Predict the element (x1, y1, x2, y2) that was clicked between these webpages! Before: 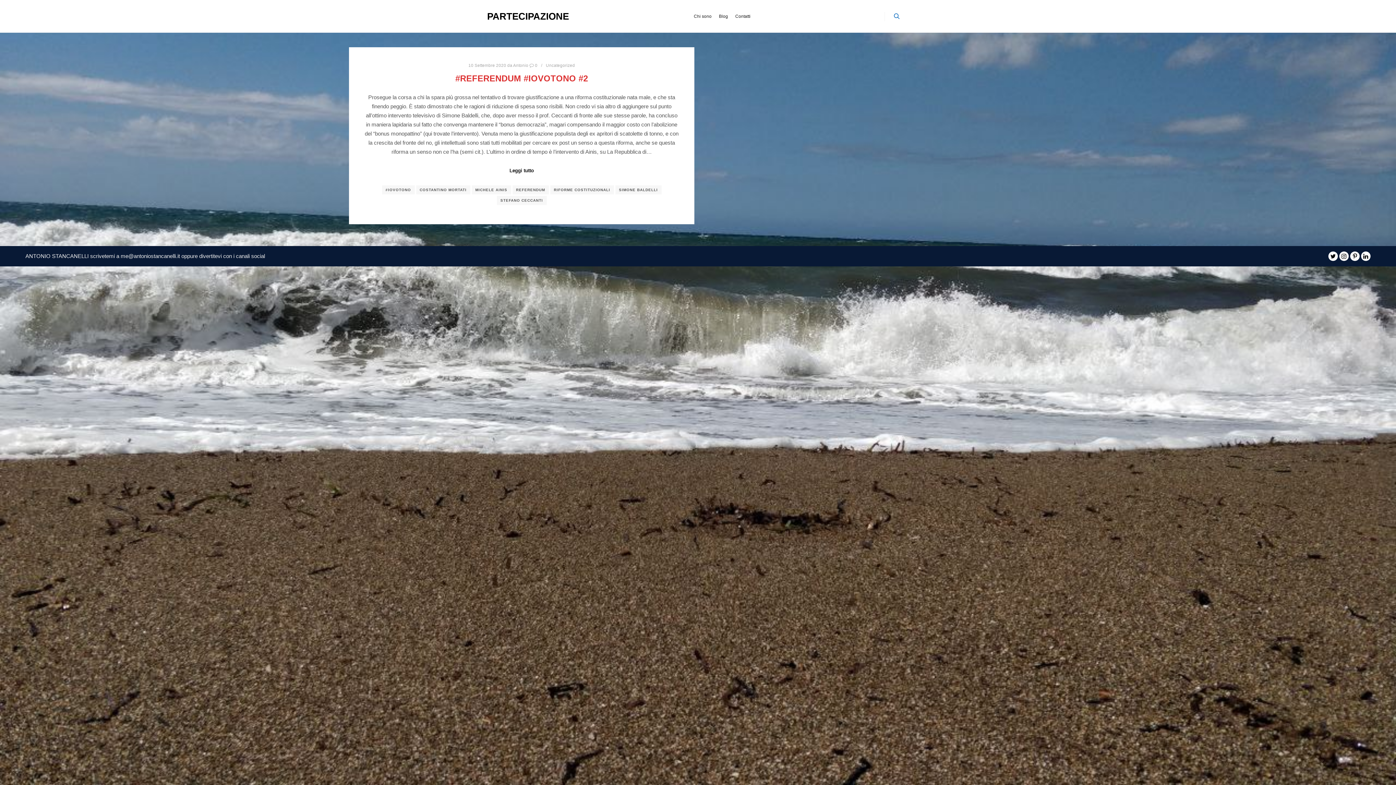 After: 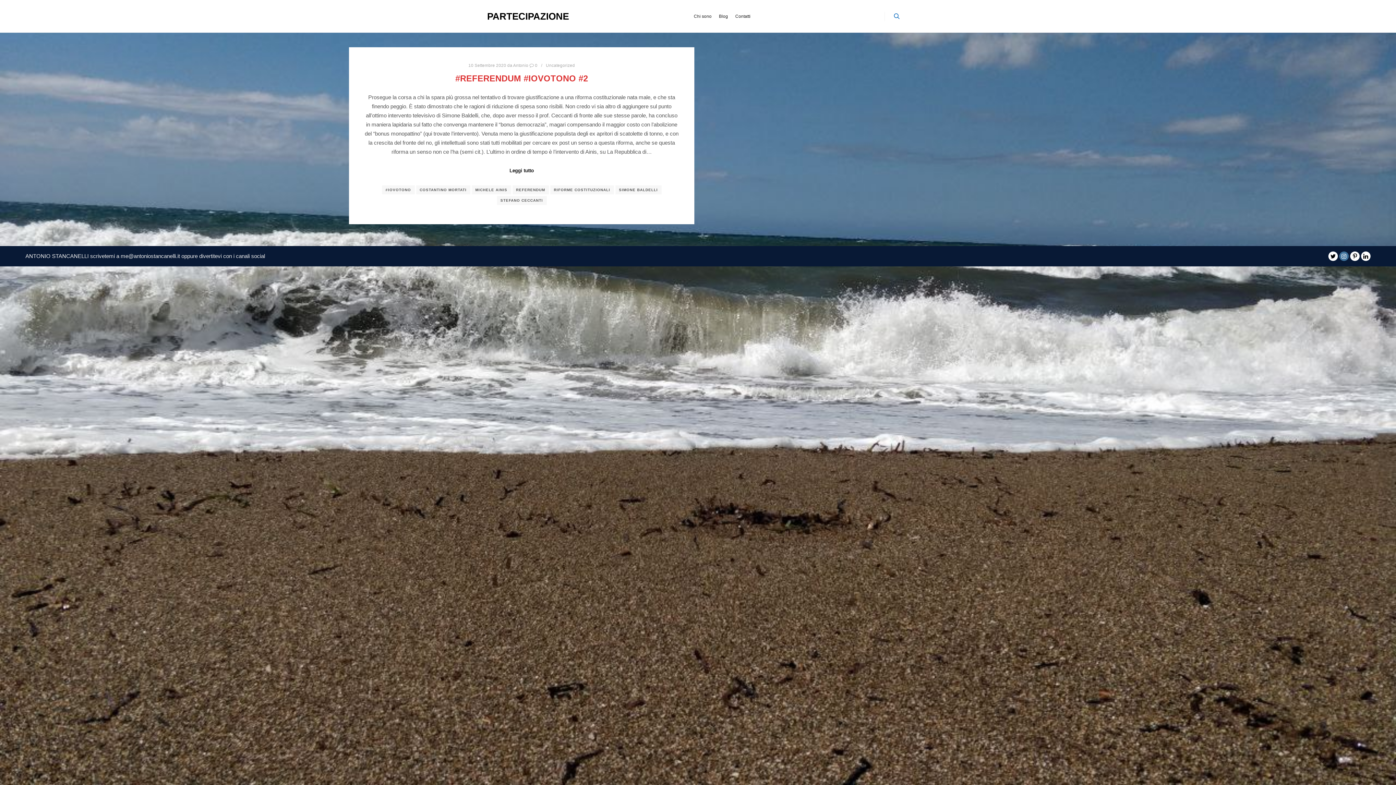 Action: bbox: (1339, 251, 1349, 261)